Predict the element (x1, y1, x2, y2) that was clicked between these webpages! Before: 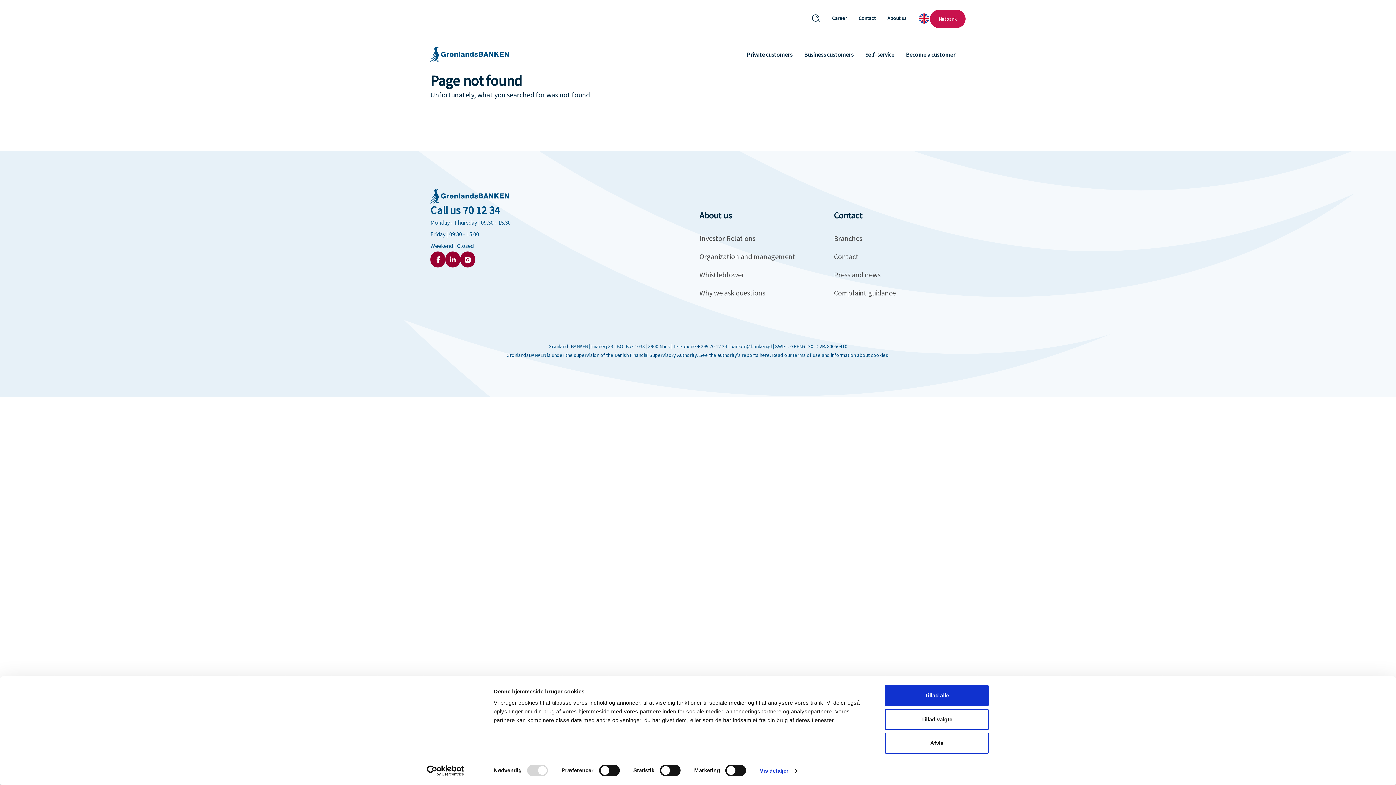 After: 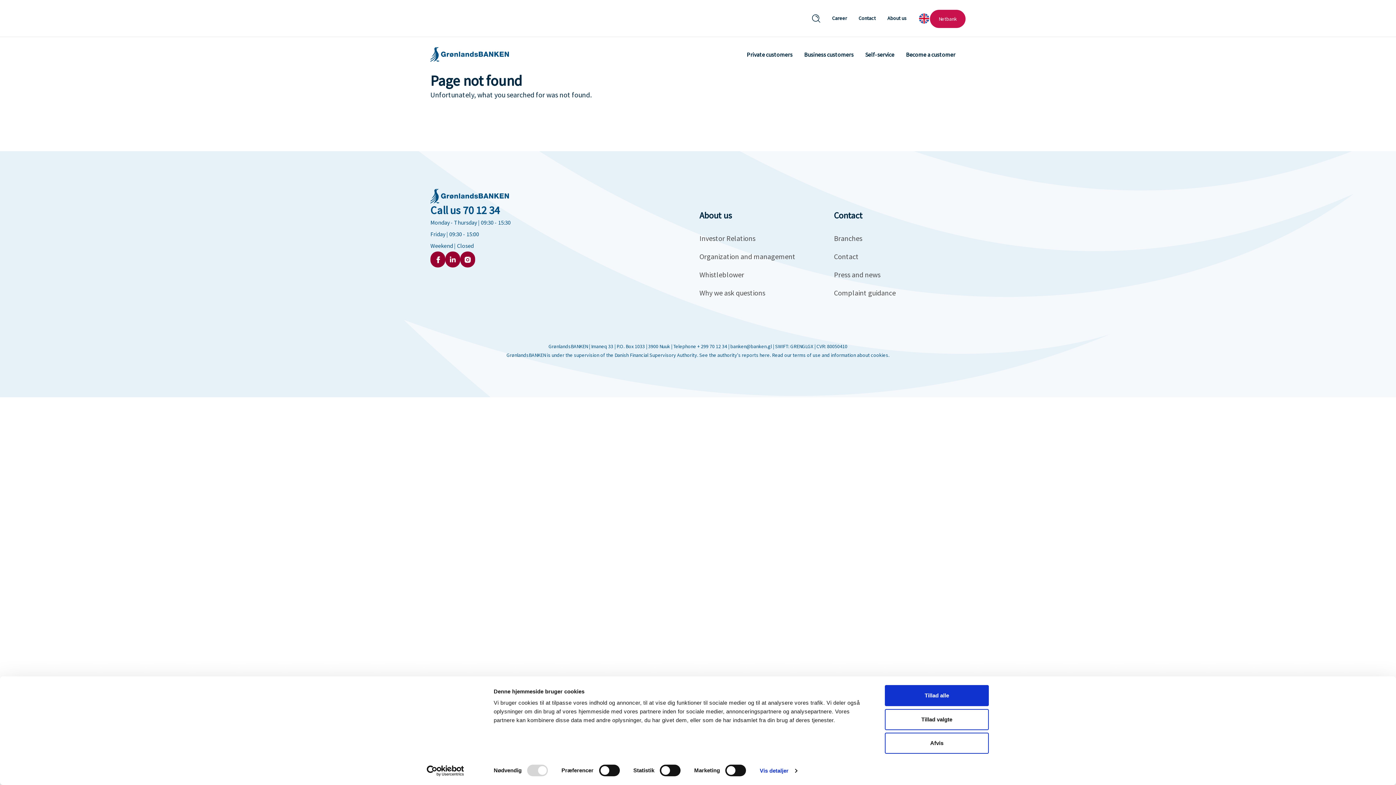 Action: bbox: (430, 251, 445, 267)